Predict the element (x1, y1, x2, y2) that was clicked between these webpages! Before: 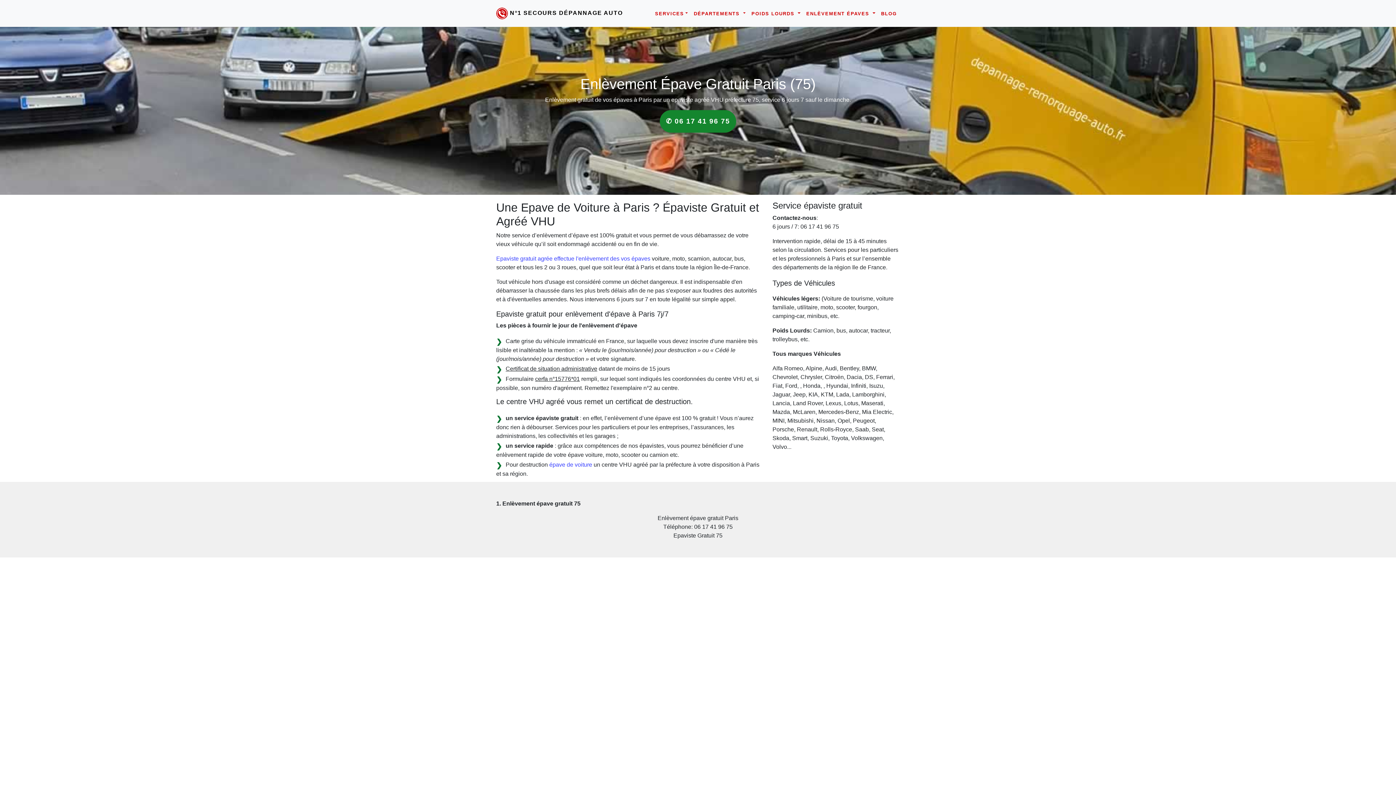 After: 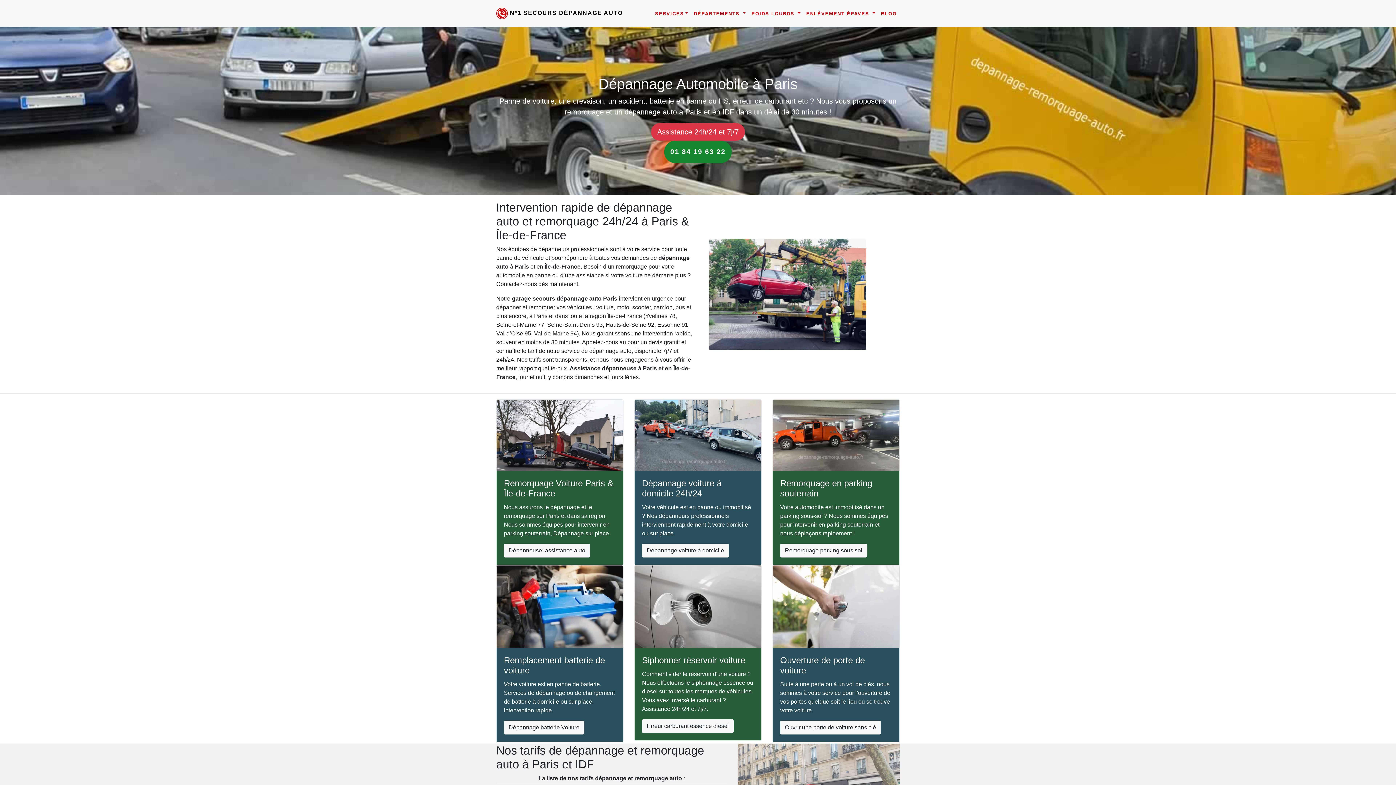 Action: bbox: (496, 9, 510, 16) label:  